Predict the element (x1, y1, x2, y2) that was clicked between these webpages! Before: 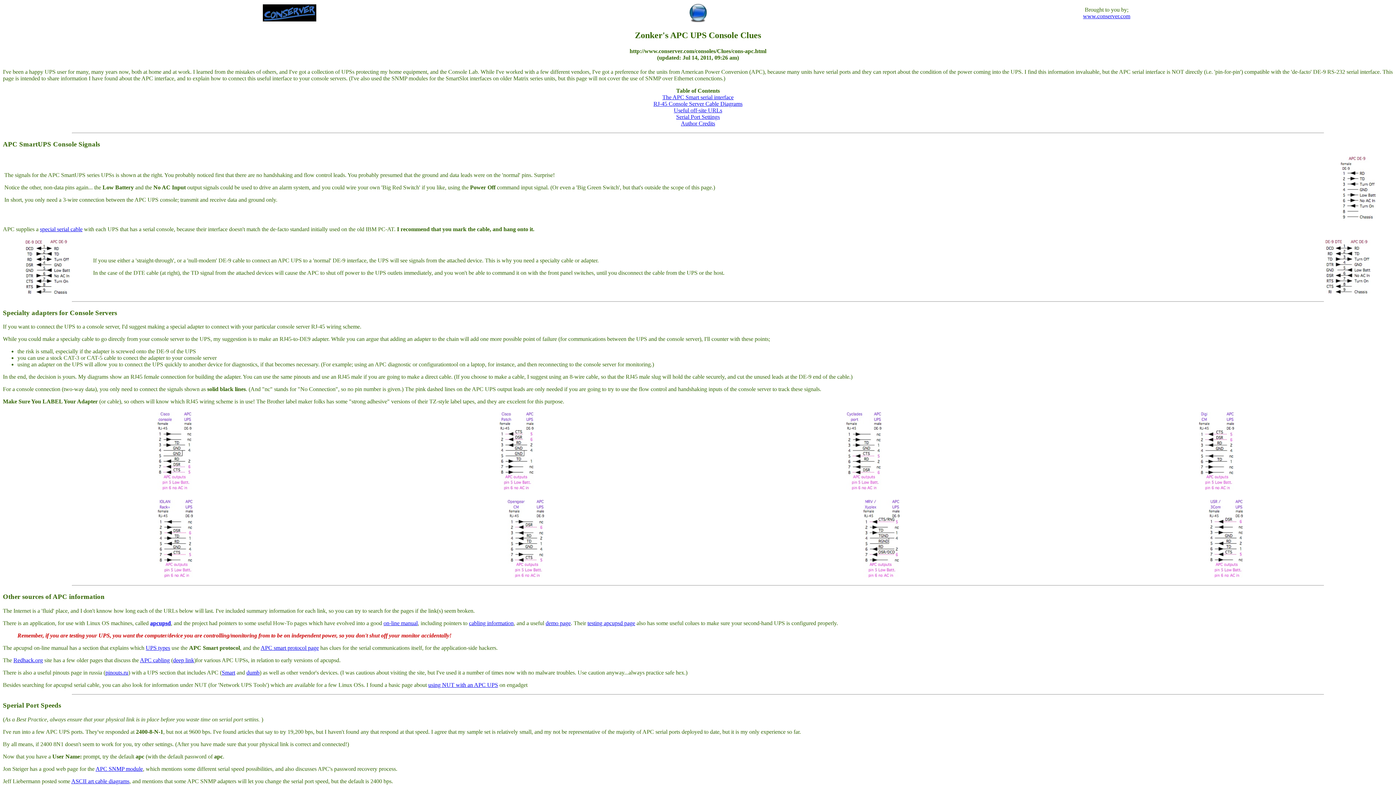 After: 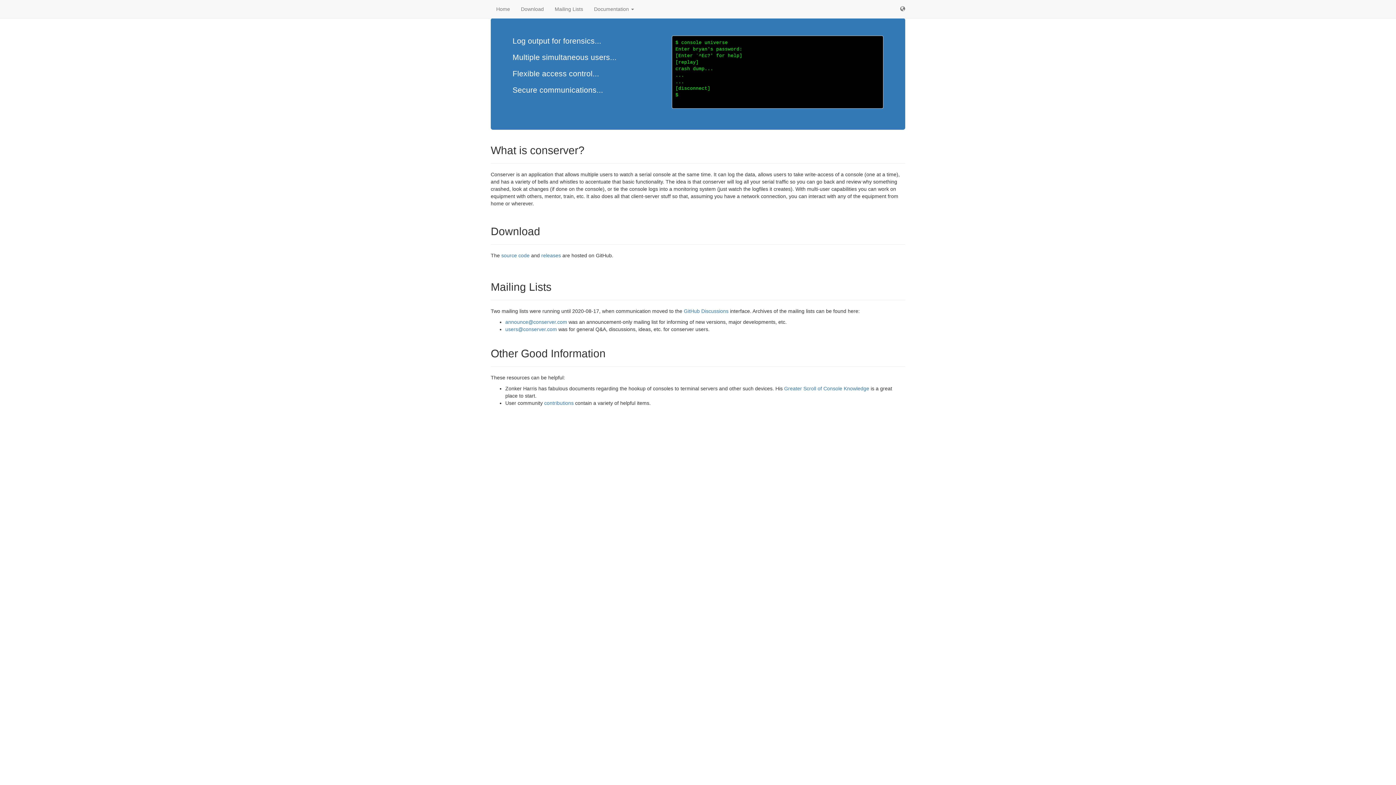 Action: bbox: (262, 7, 316, 14)